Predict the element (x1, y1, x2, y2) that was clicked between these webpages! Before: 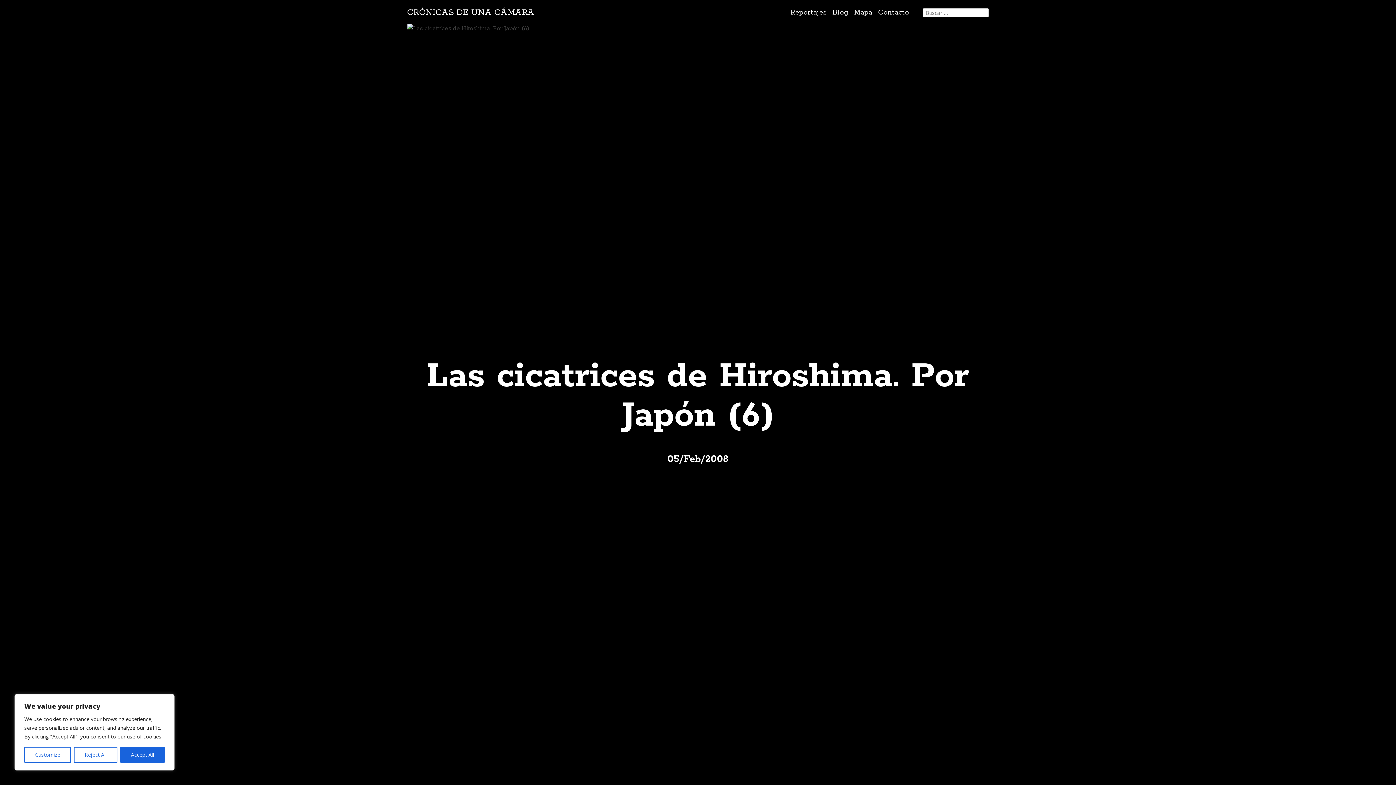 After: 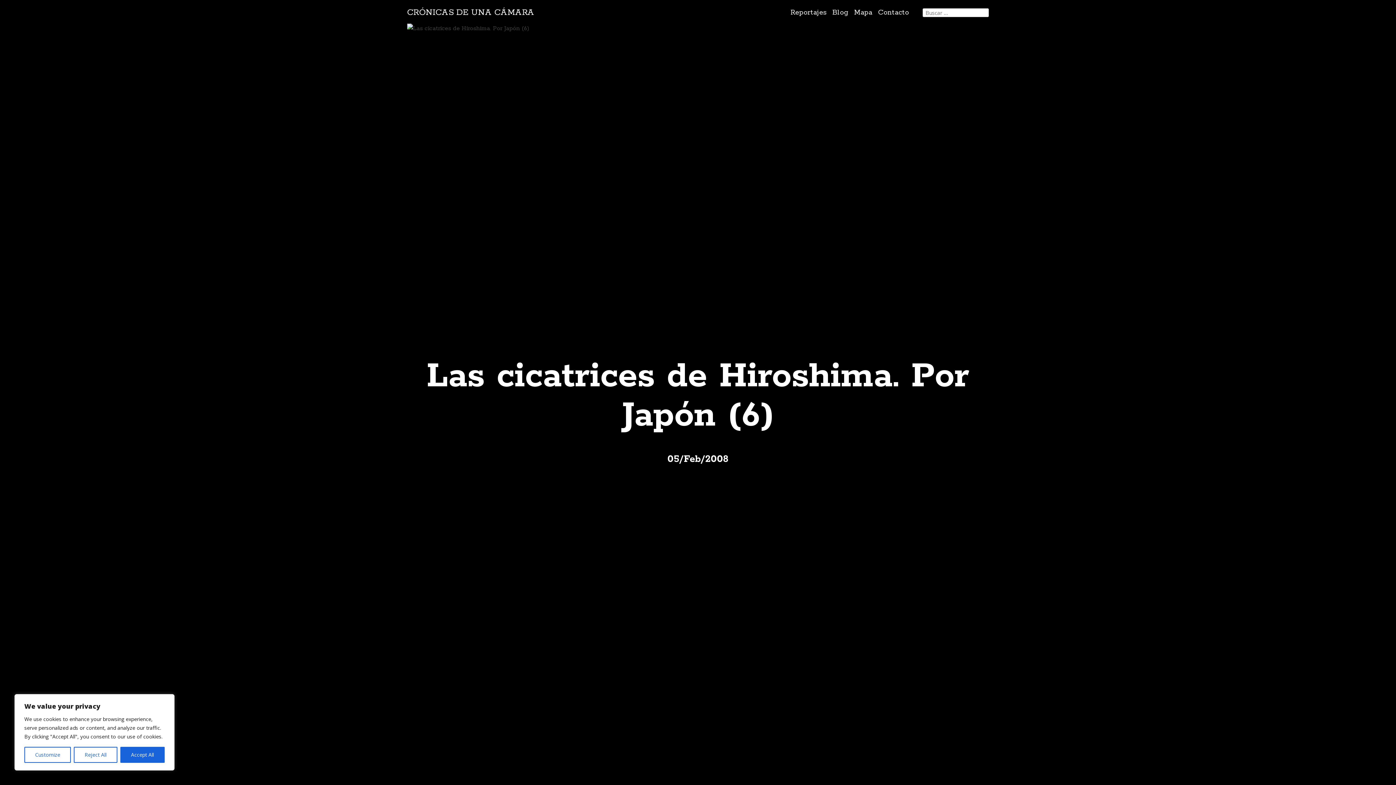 Action: label: 05/Feb/2008 bbox: (667, 440, 728, 470)